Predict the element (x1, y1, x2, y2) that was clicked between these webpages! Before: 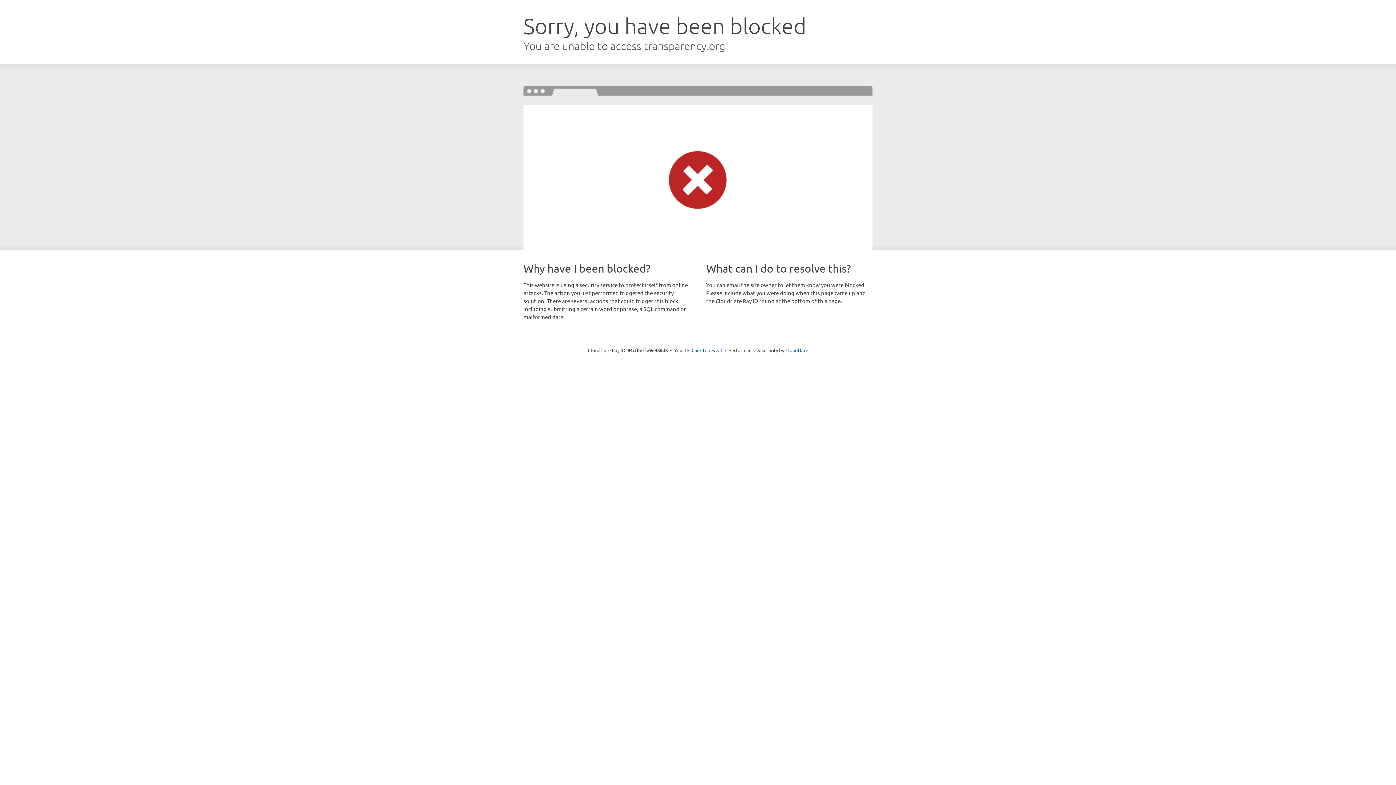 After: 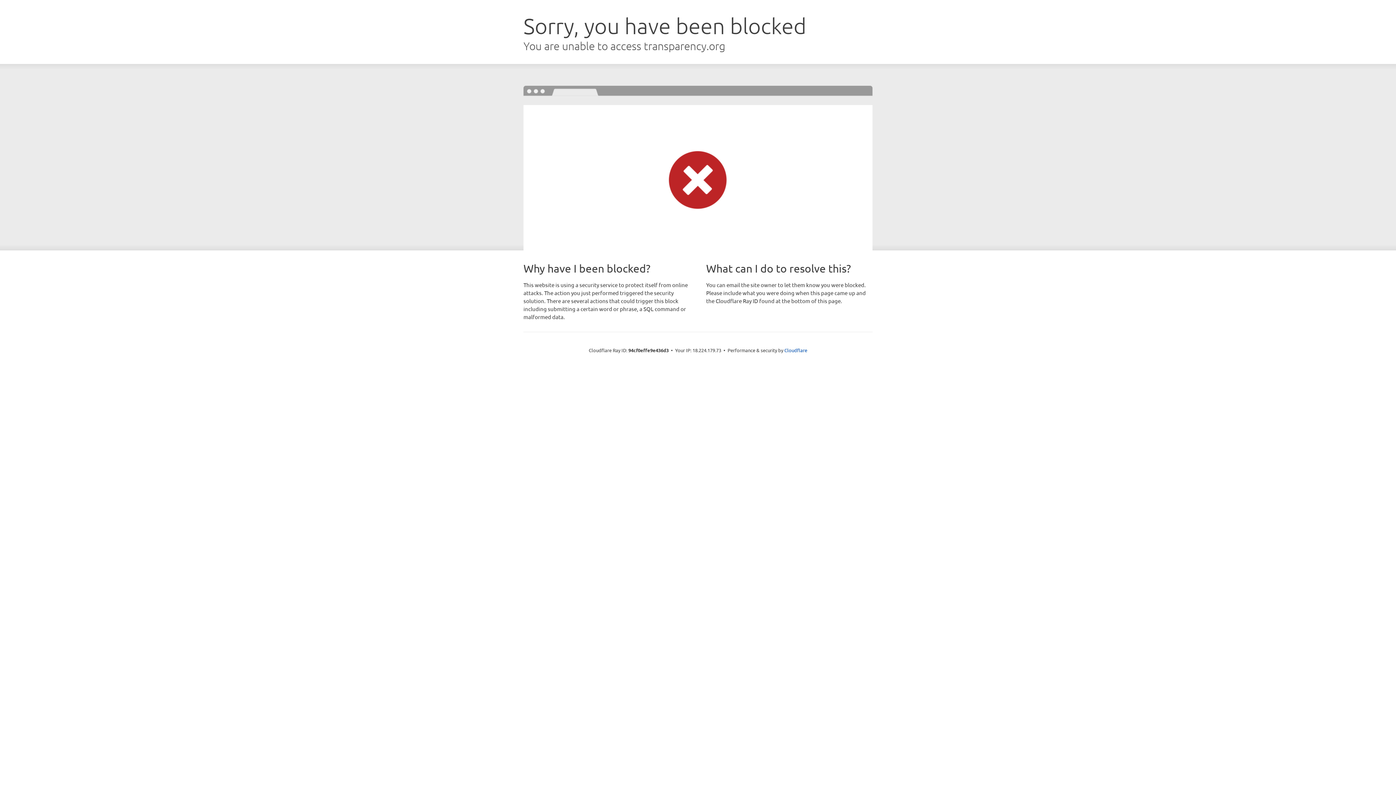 Action: label: Click to reveal bbox: (691, 346, 722, 353)